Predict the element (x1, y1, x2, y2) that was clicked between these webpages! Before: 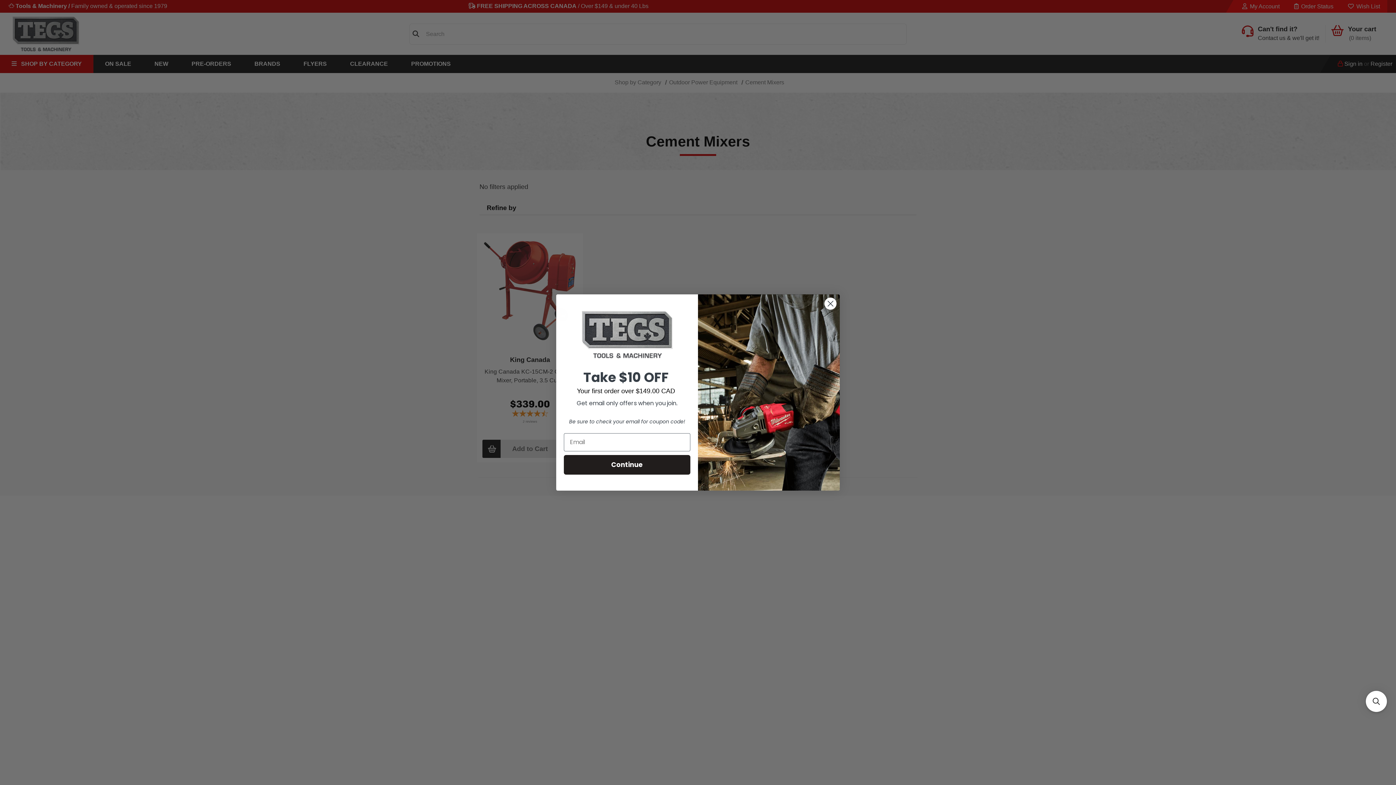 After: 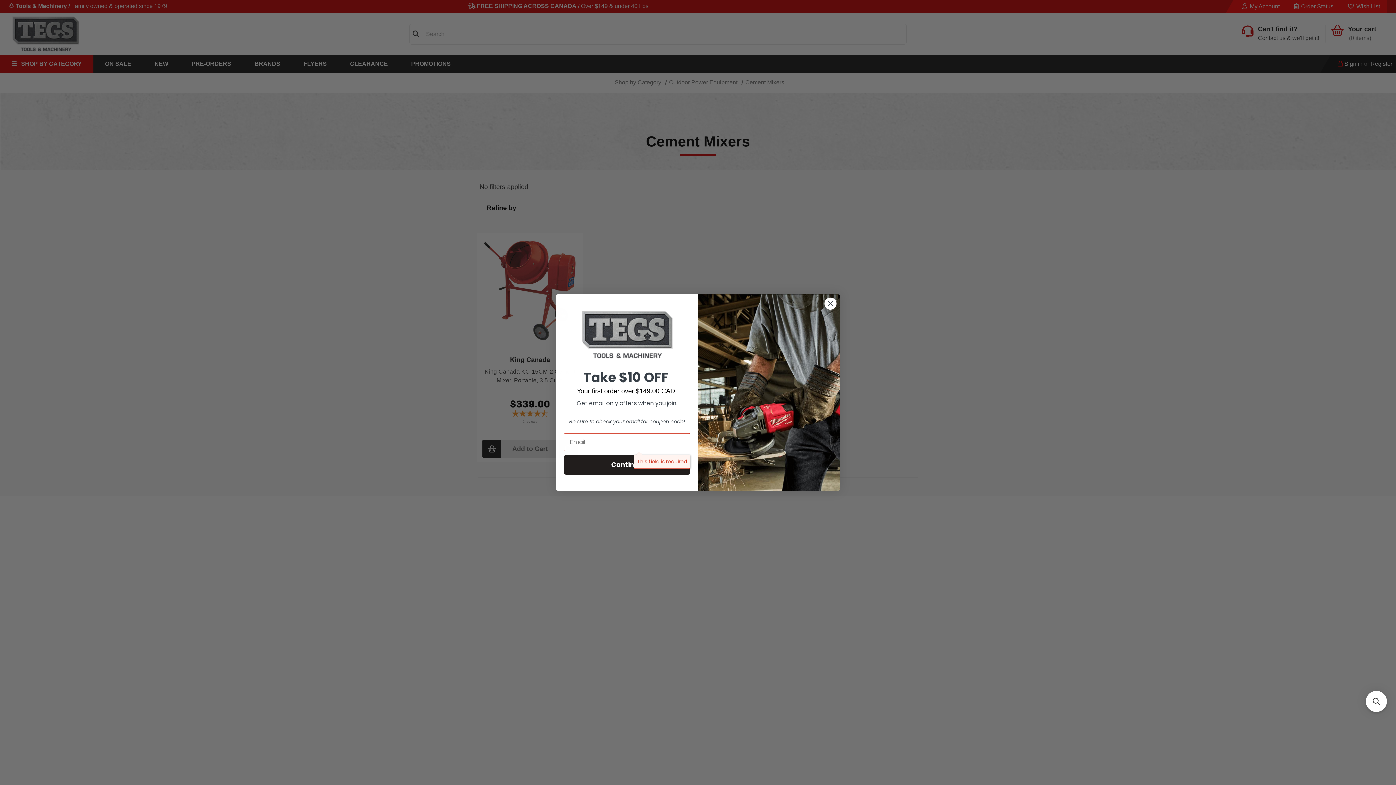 Action: label: Continue bbox: (564, 455, 690, 474)